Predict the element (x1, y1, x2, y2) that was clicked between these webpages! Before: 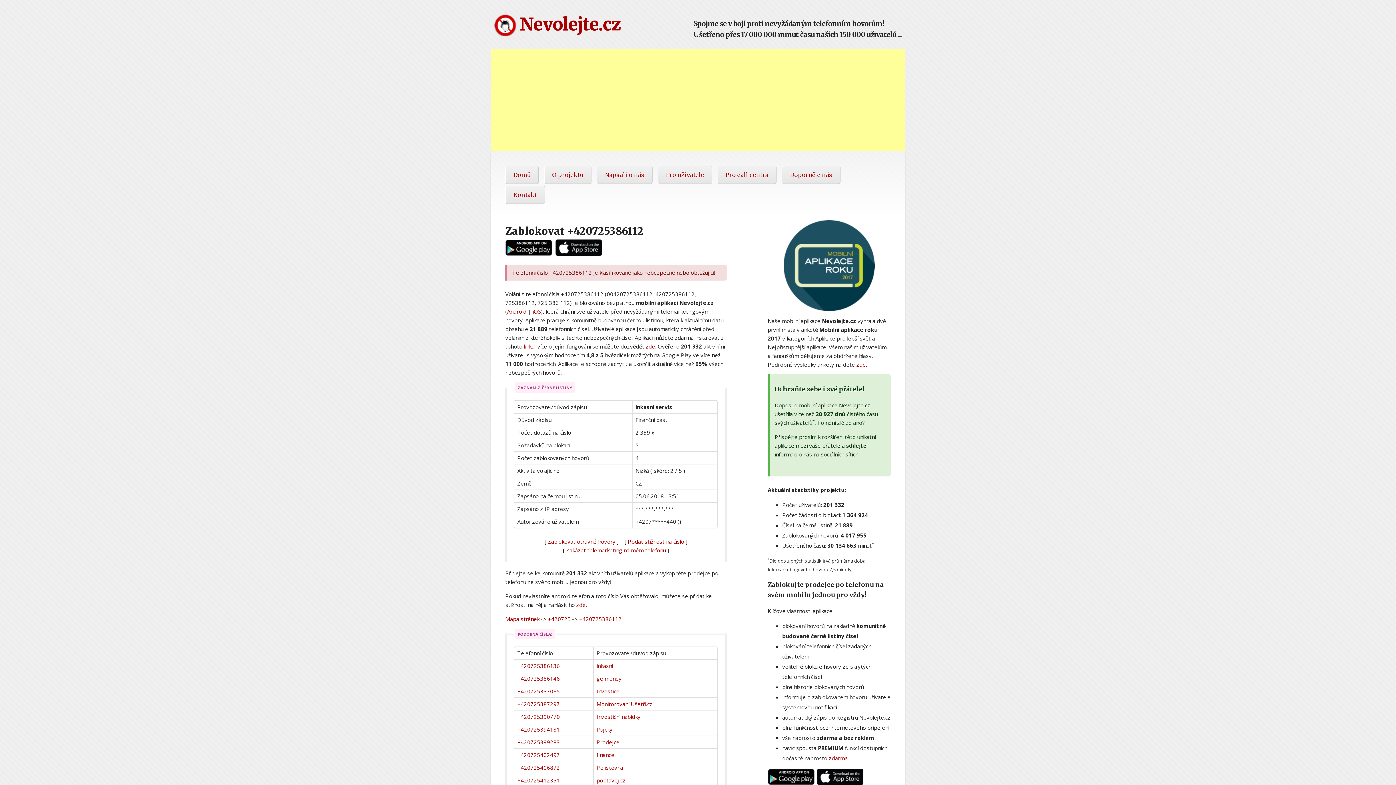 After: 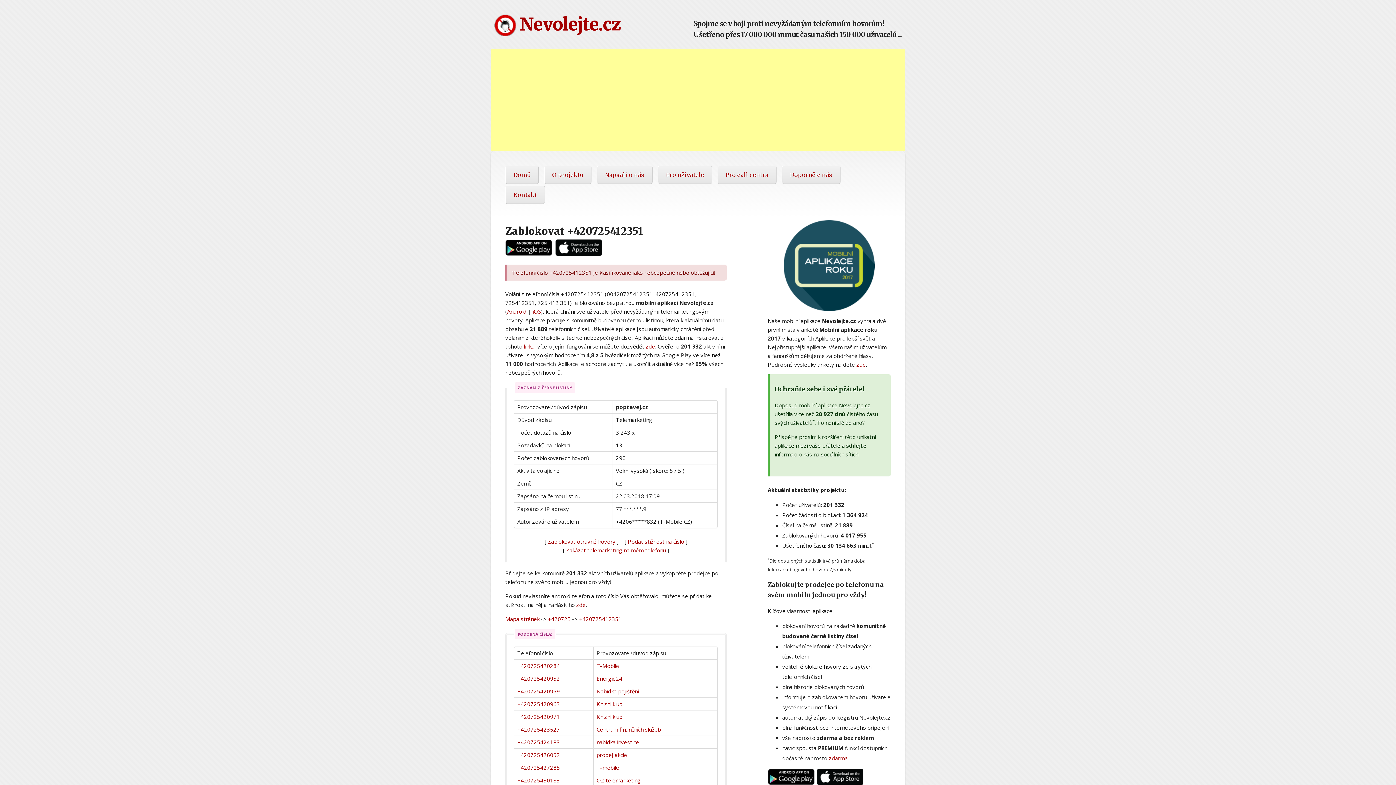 Action: label: +420725412351 bbox: (517, 776, 560, 784)